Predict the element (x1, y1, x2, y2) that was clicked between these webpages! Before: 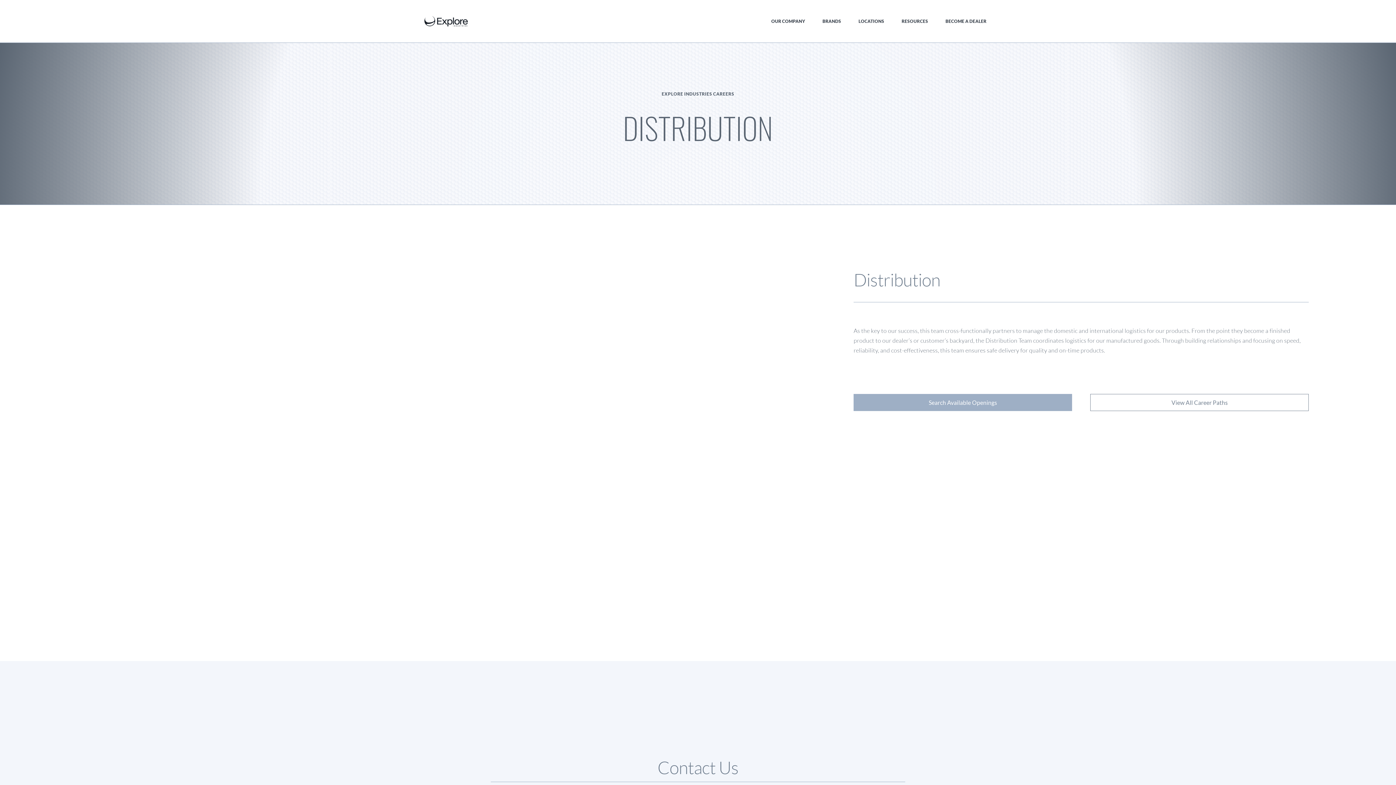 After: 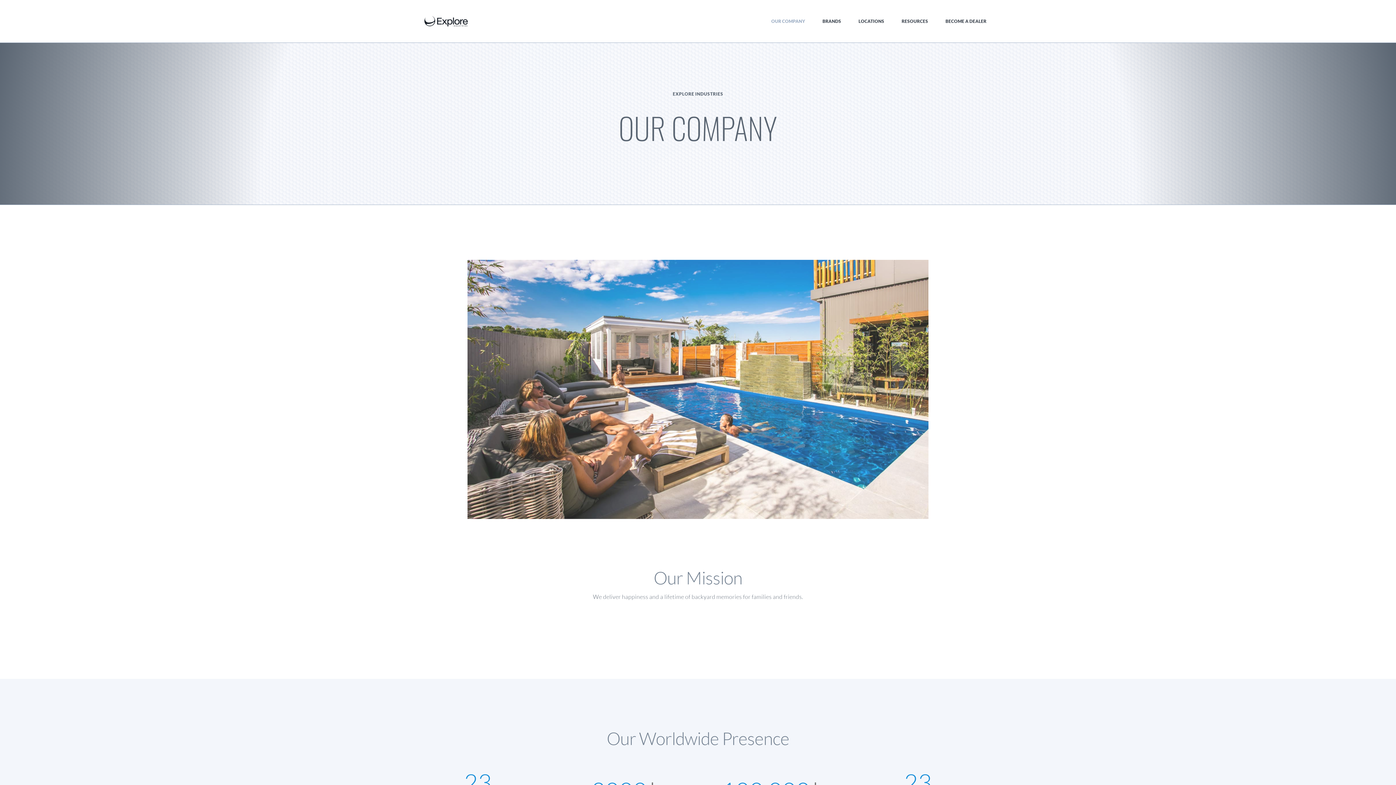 Action: label: OUR COMPANY bbox: (771, 12, 805, 30)